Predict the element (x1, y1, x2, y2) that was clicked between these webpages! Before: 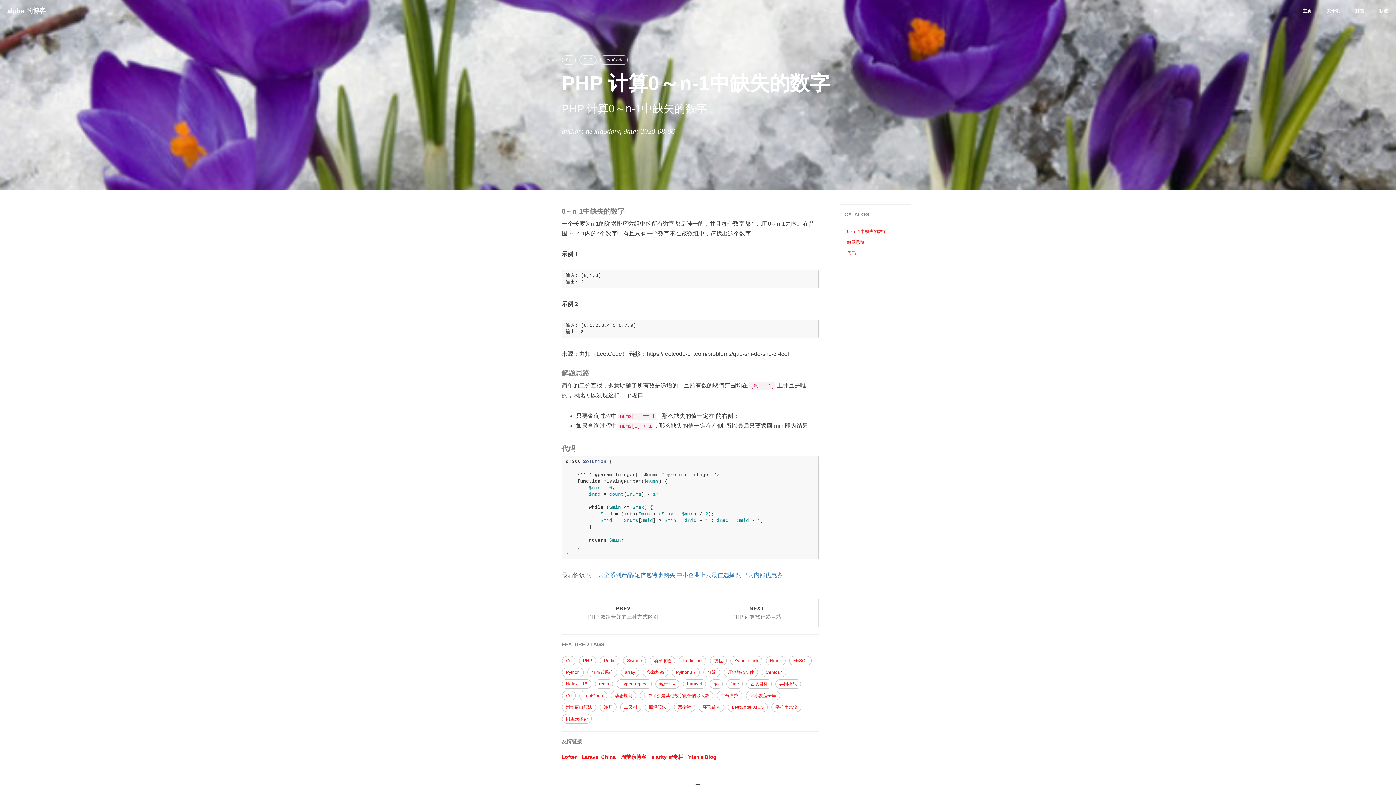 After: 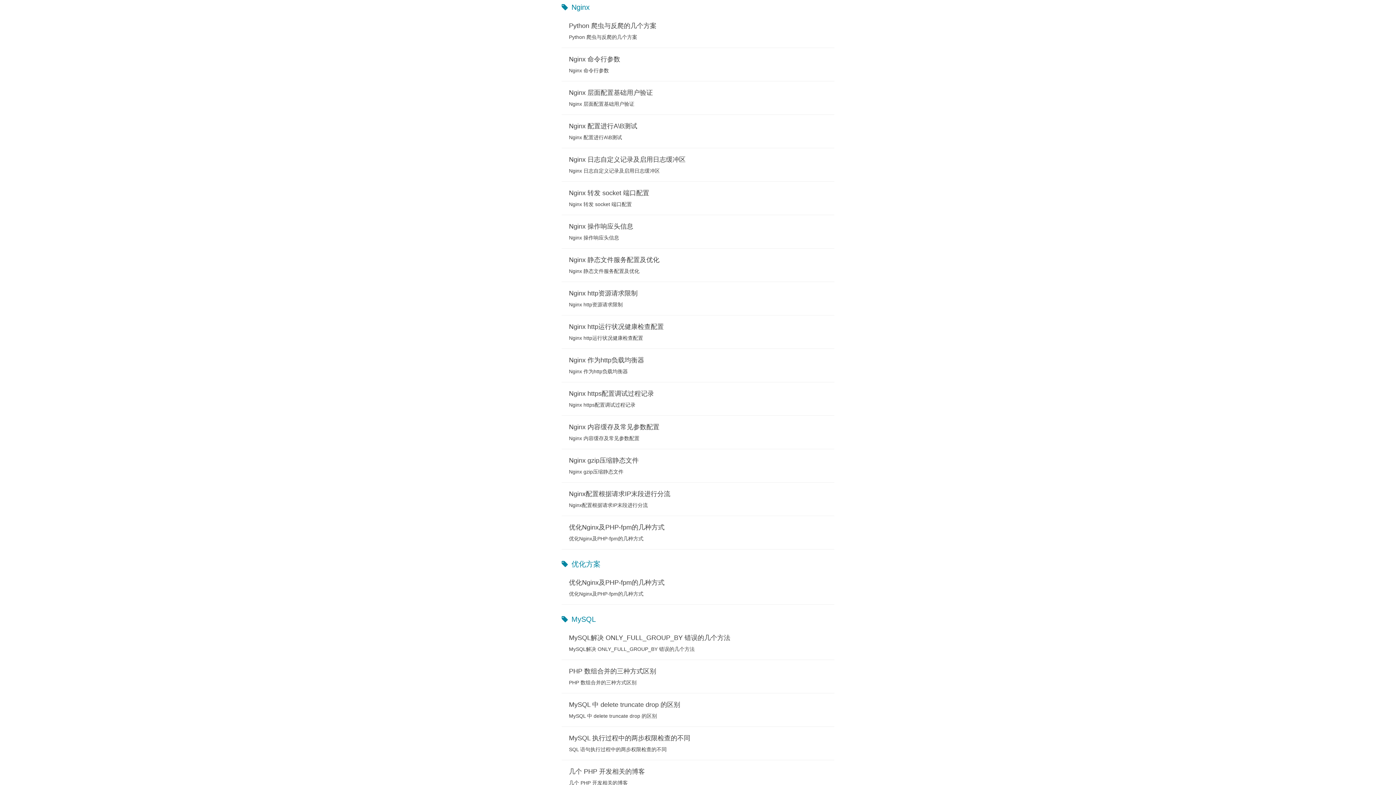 Action: bbox: (766, 656, 785, 665) label: Nginx